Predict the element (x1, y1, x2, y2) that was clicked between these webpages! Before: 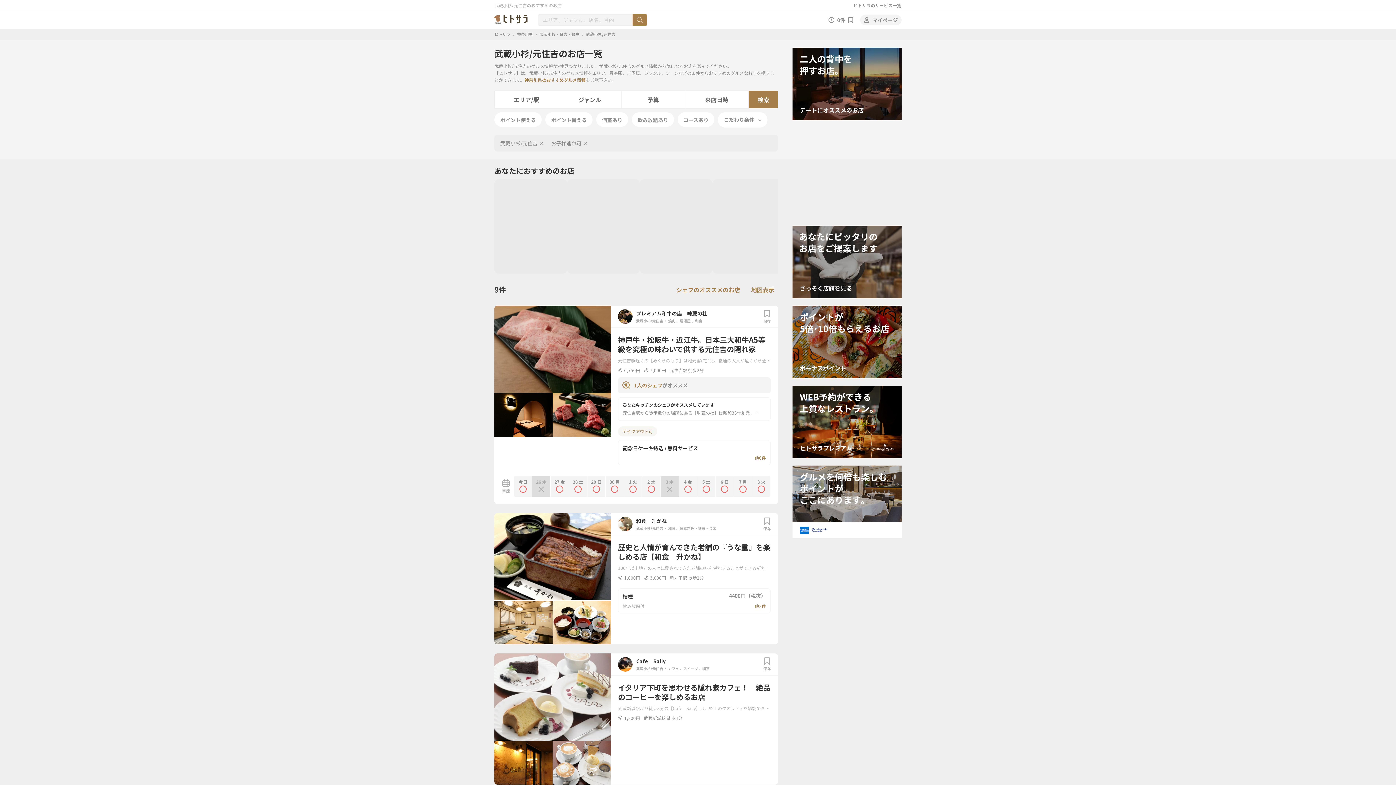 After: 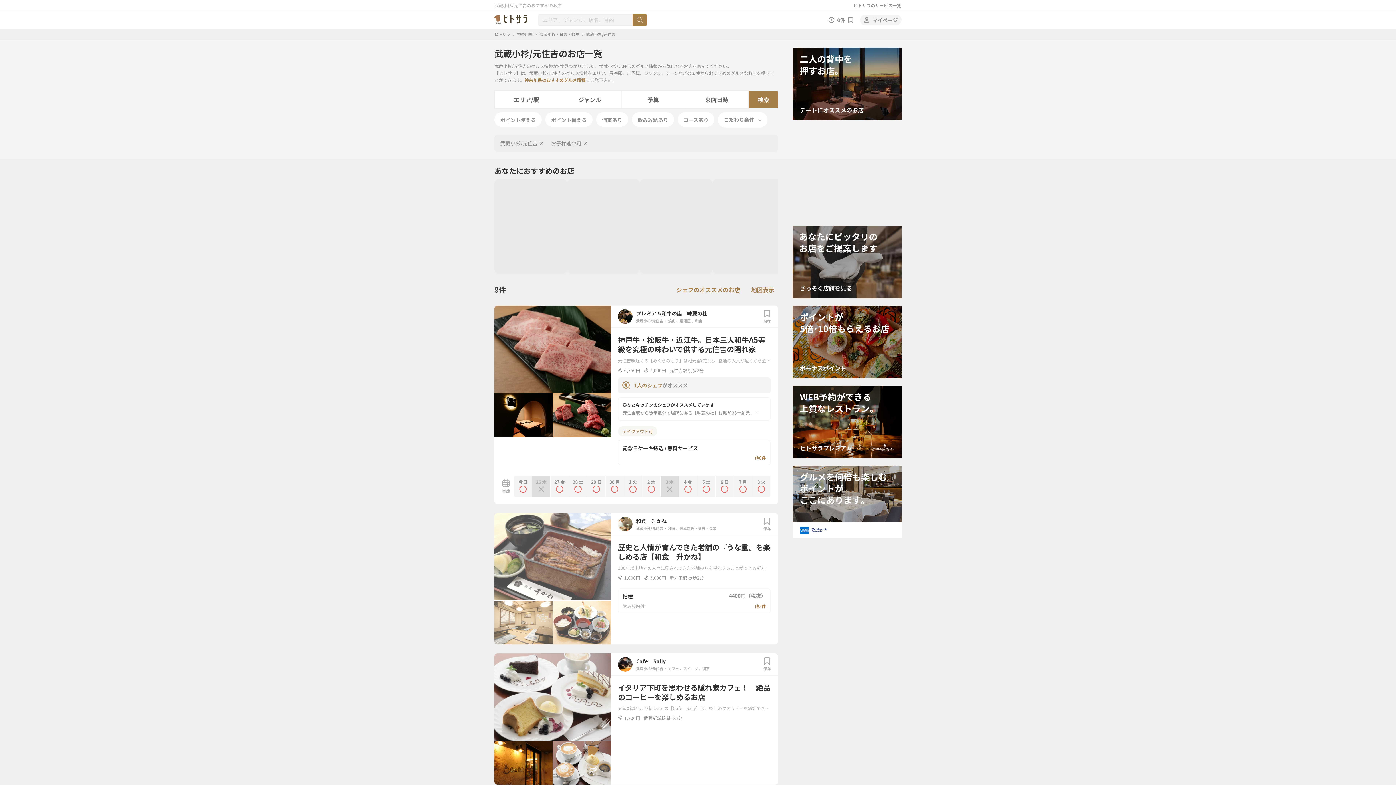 Action: bbox: (494, 513, 610, 644)